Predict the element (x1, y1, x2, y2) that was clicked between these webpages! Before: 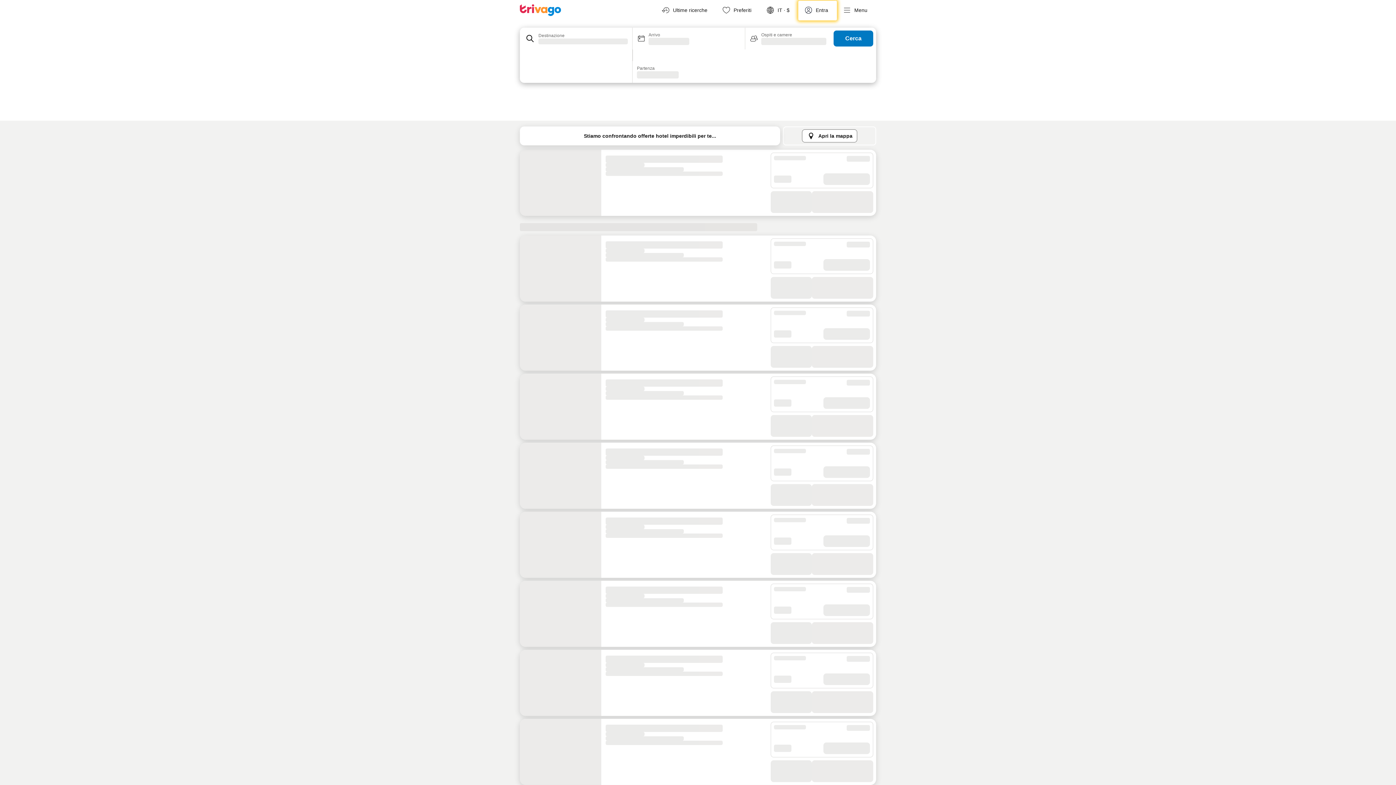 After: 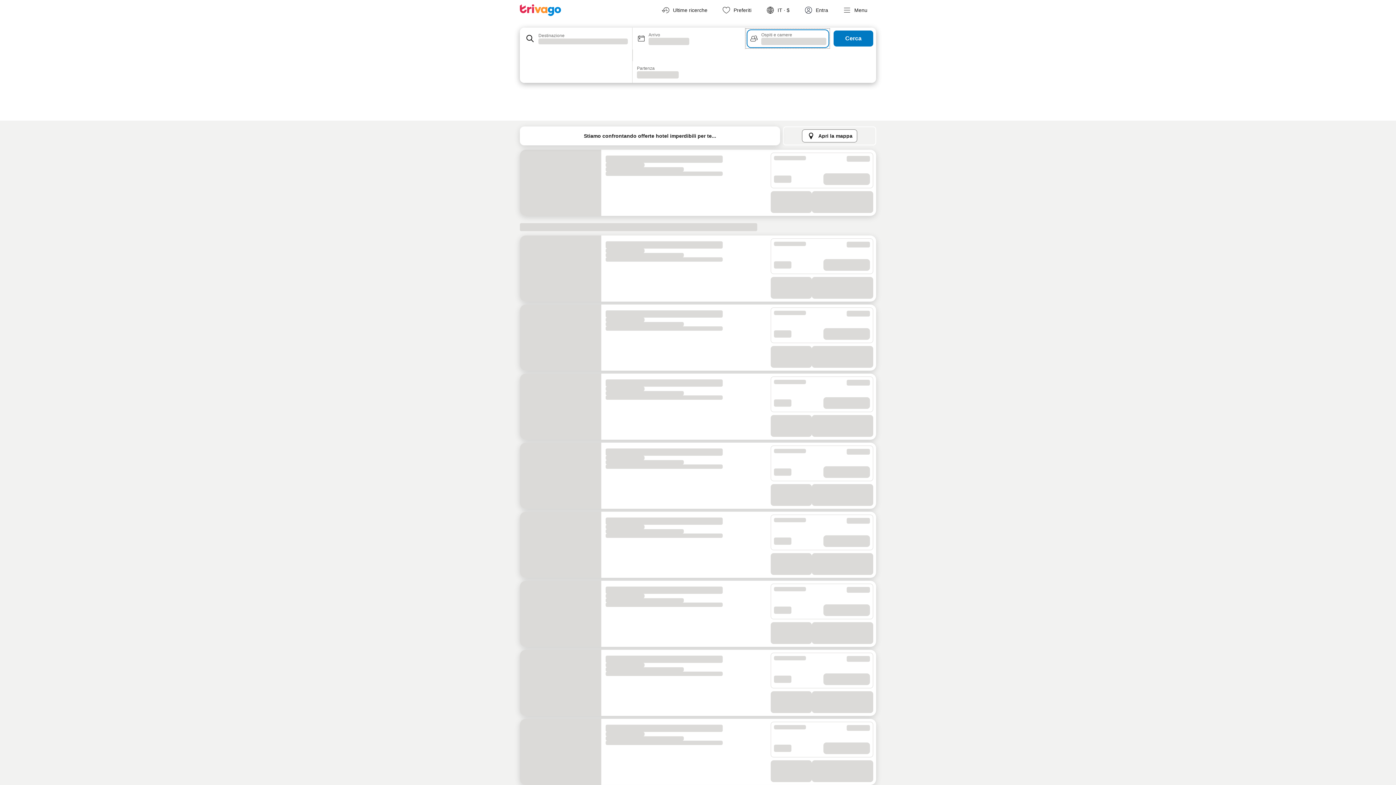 Action: label: Ospiti e camere
In caricamento bbox: (745, 27, 830, 49)